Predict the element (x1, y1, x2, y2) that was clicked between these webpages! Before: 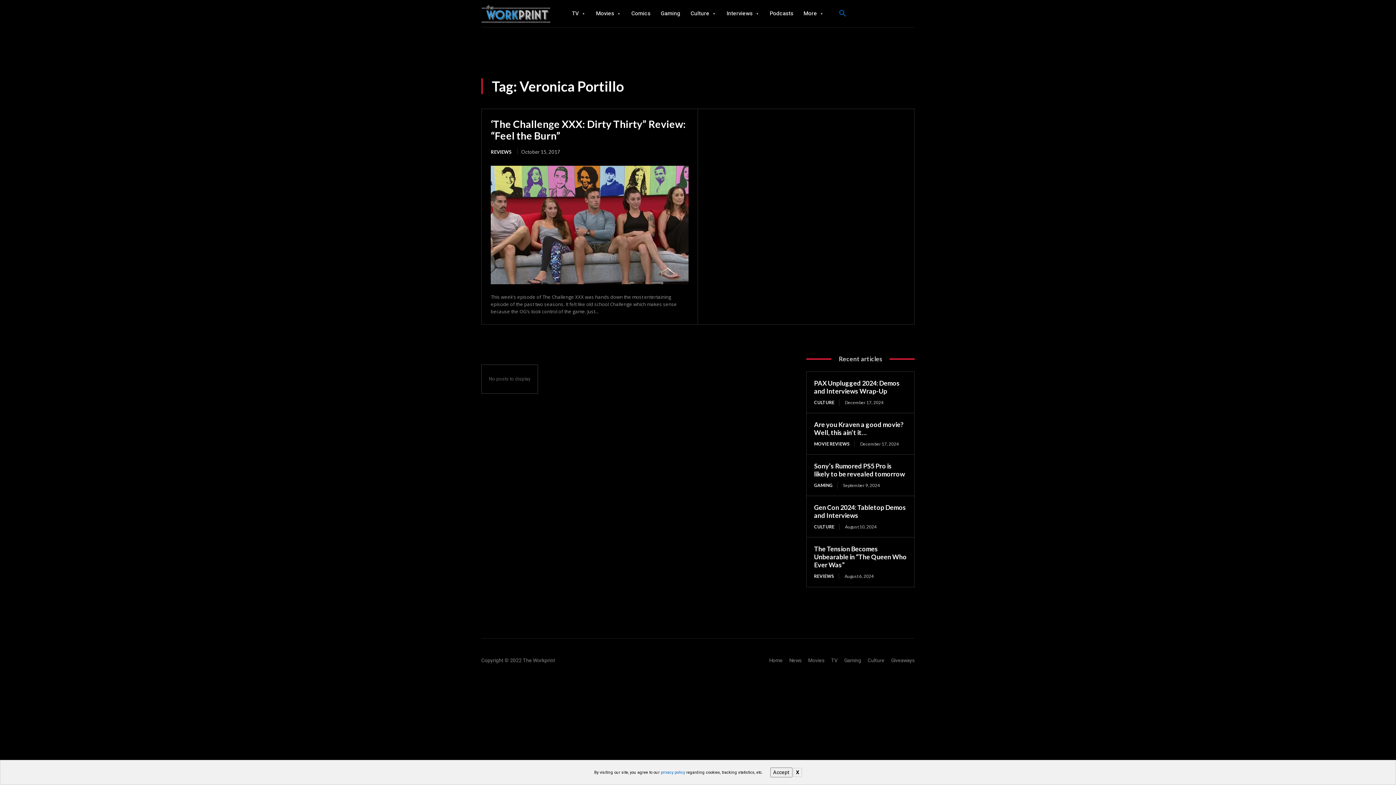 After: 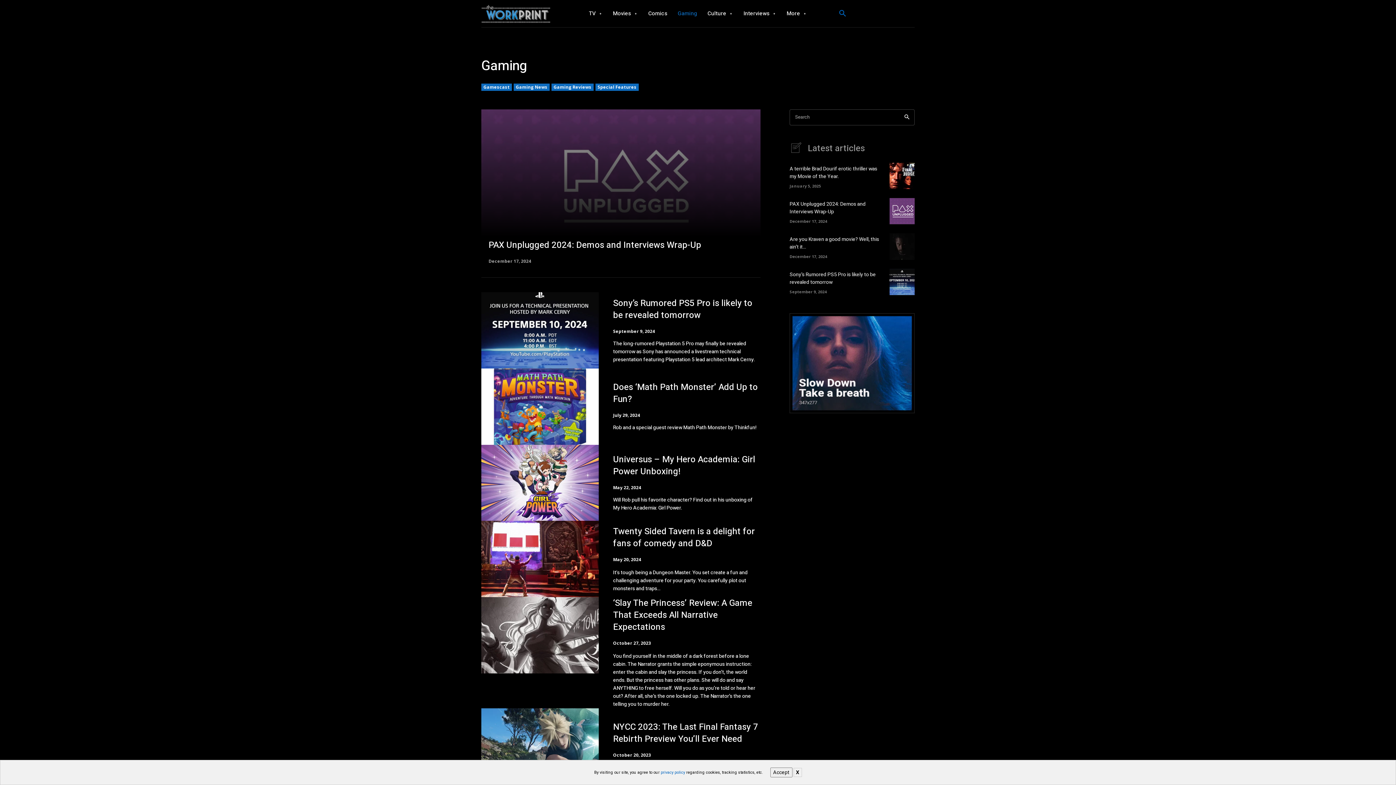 Action: bbox: (660, 0, 680, 27) label: Gaming